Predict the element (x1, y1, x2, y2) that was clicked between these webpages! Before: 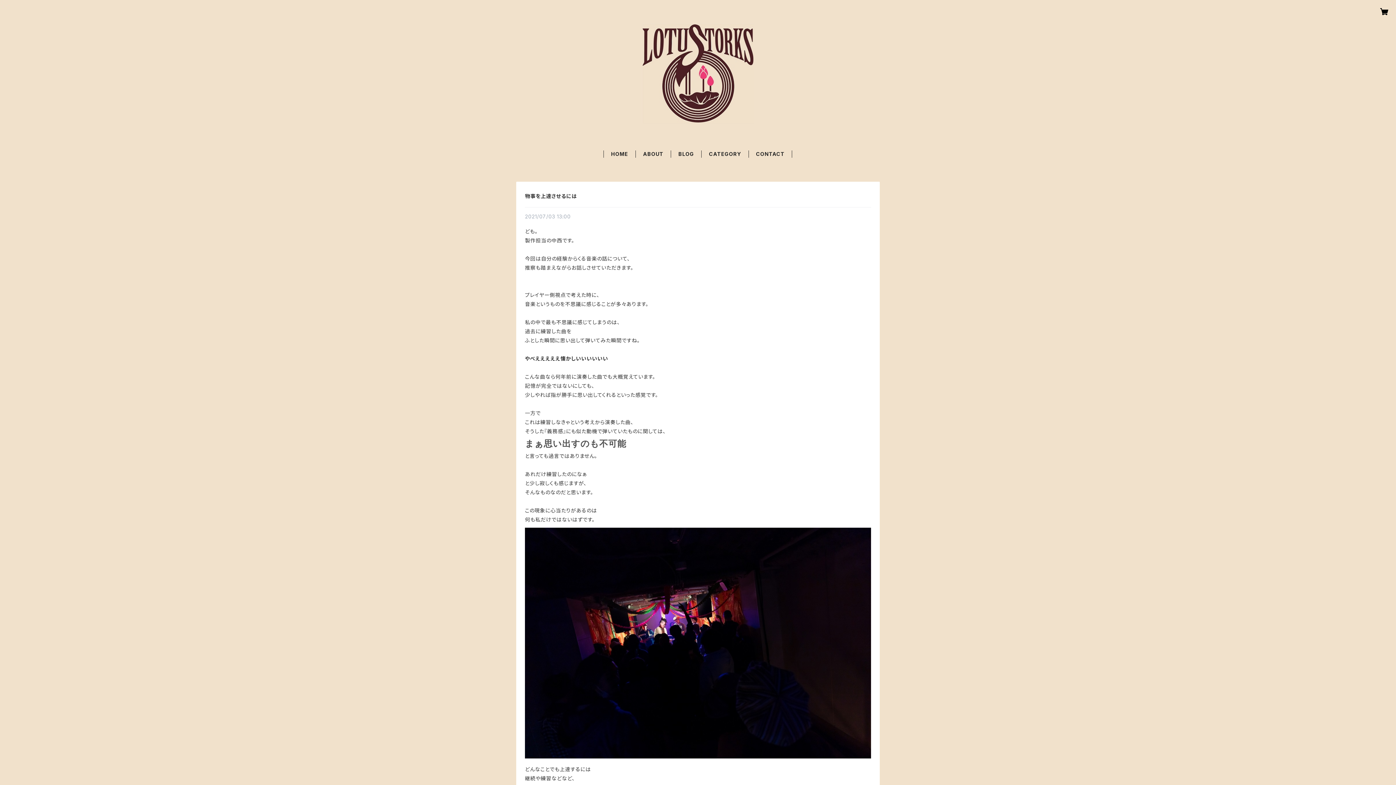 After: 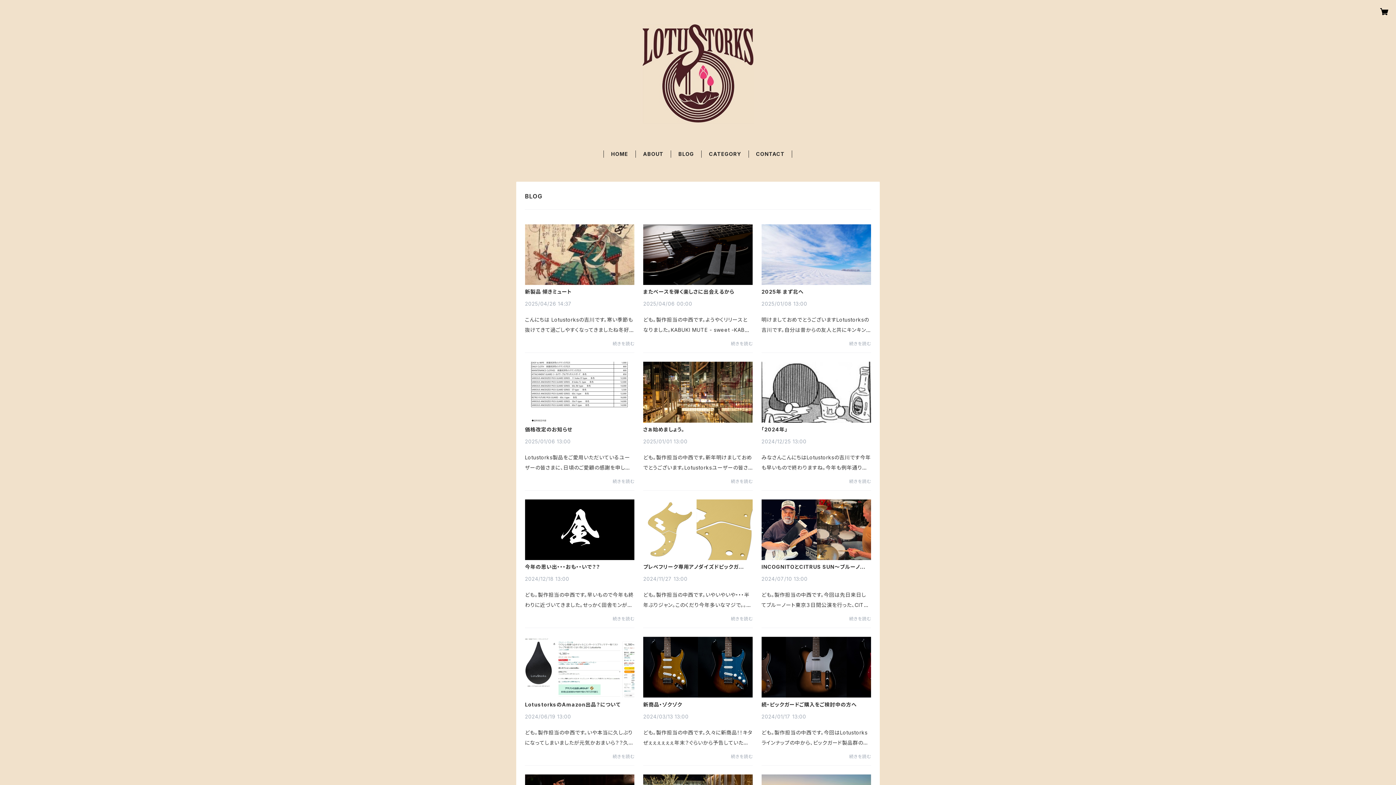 Action: label: BLOG bbox: (678, 150, 694, 157)